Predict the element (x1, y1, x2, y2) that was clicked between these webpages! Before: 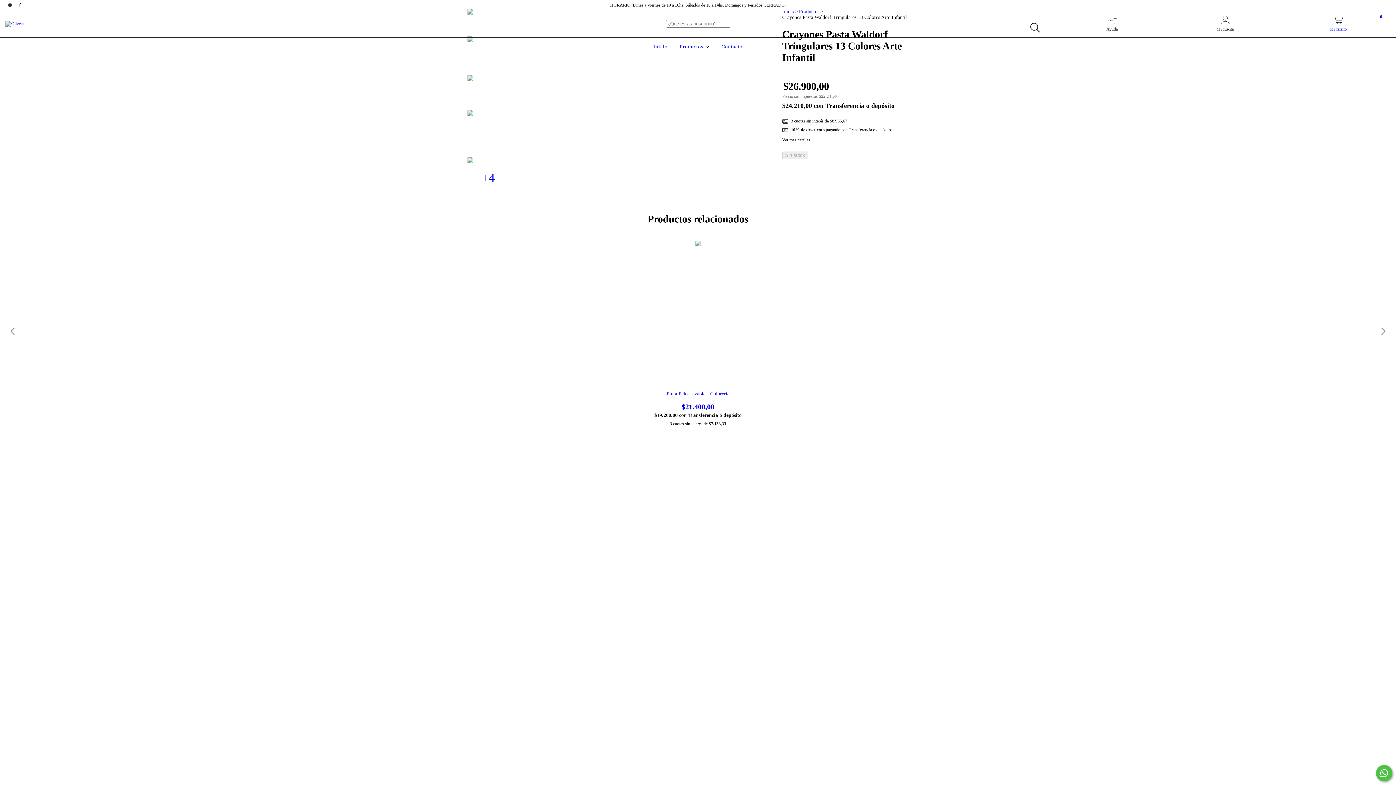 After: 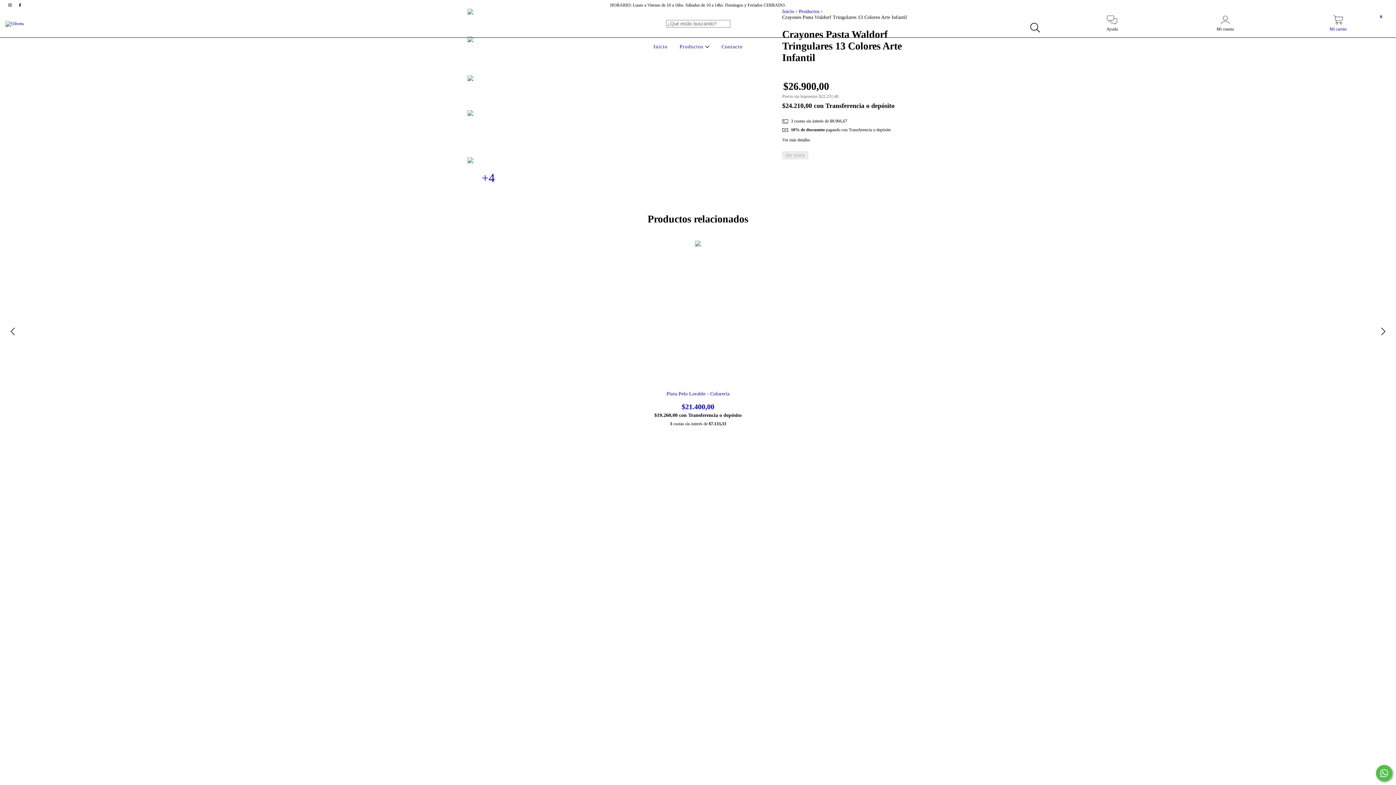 Action: label: Comunicate por WhatsApp bbox: (1376, 765, 1392, 781)